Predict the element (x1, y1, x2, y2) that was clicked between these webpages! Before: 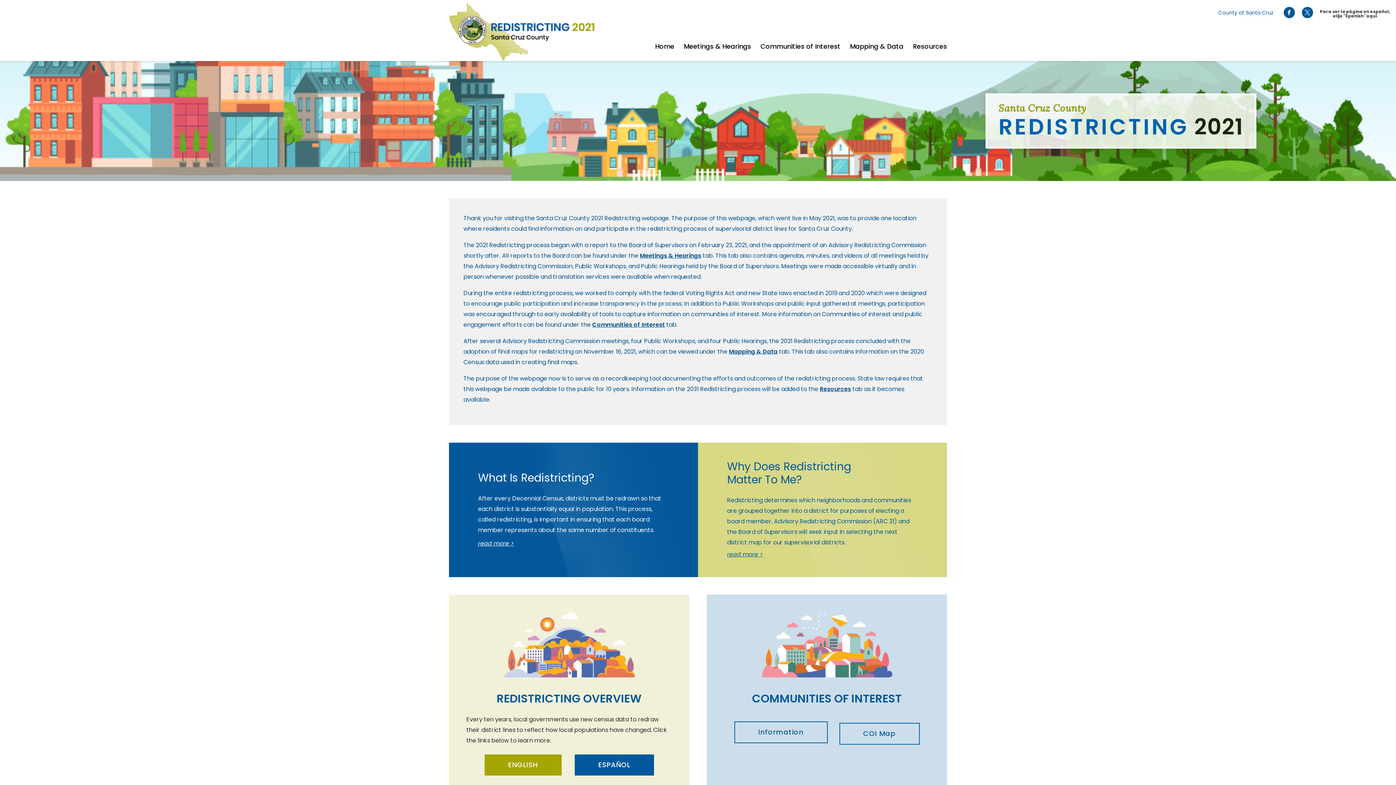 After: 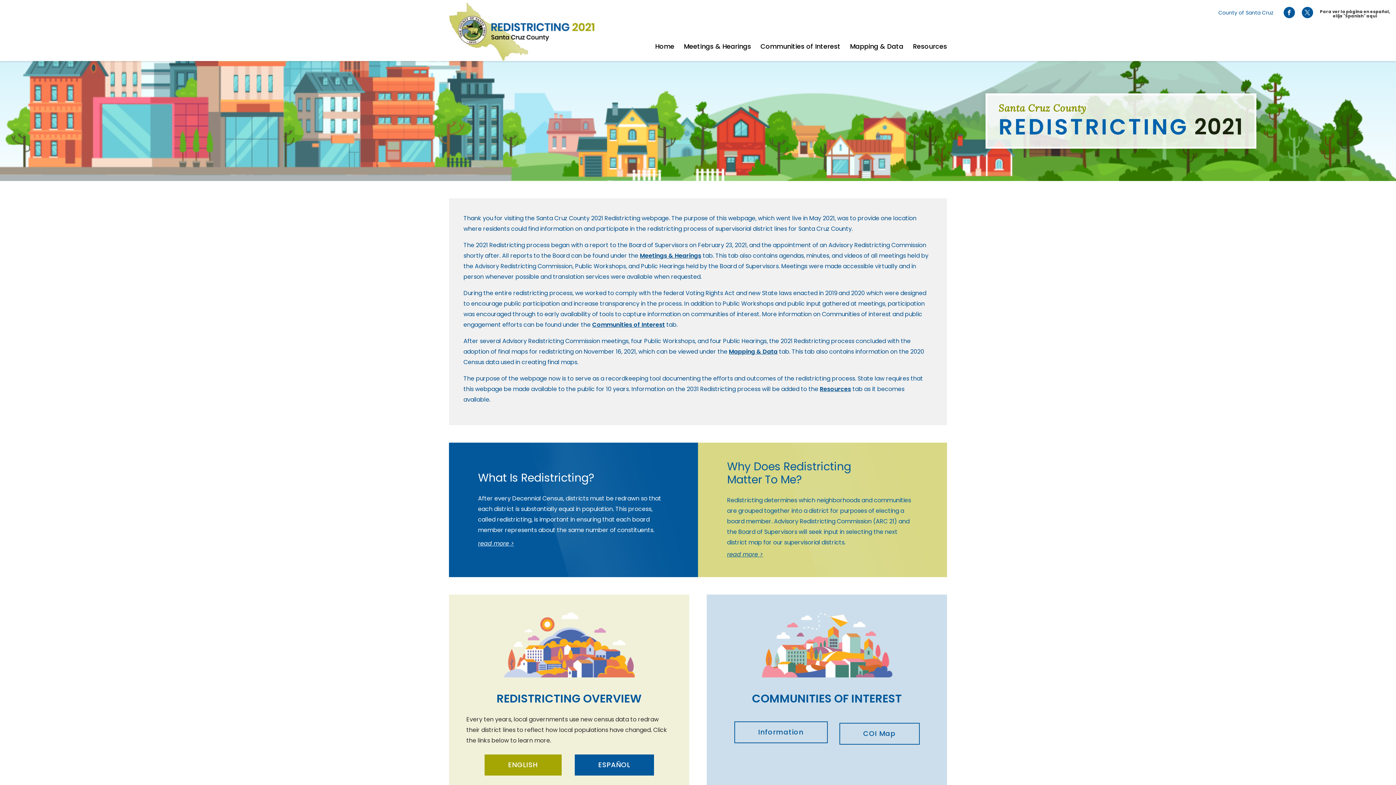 Action: label: Home bbox: (655, 40, 674, 52)